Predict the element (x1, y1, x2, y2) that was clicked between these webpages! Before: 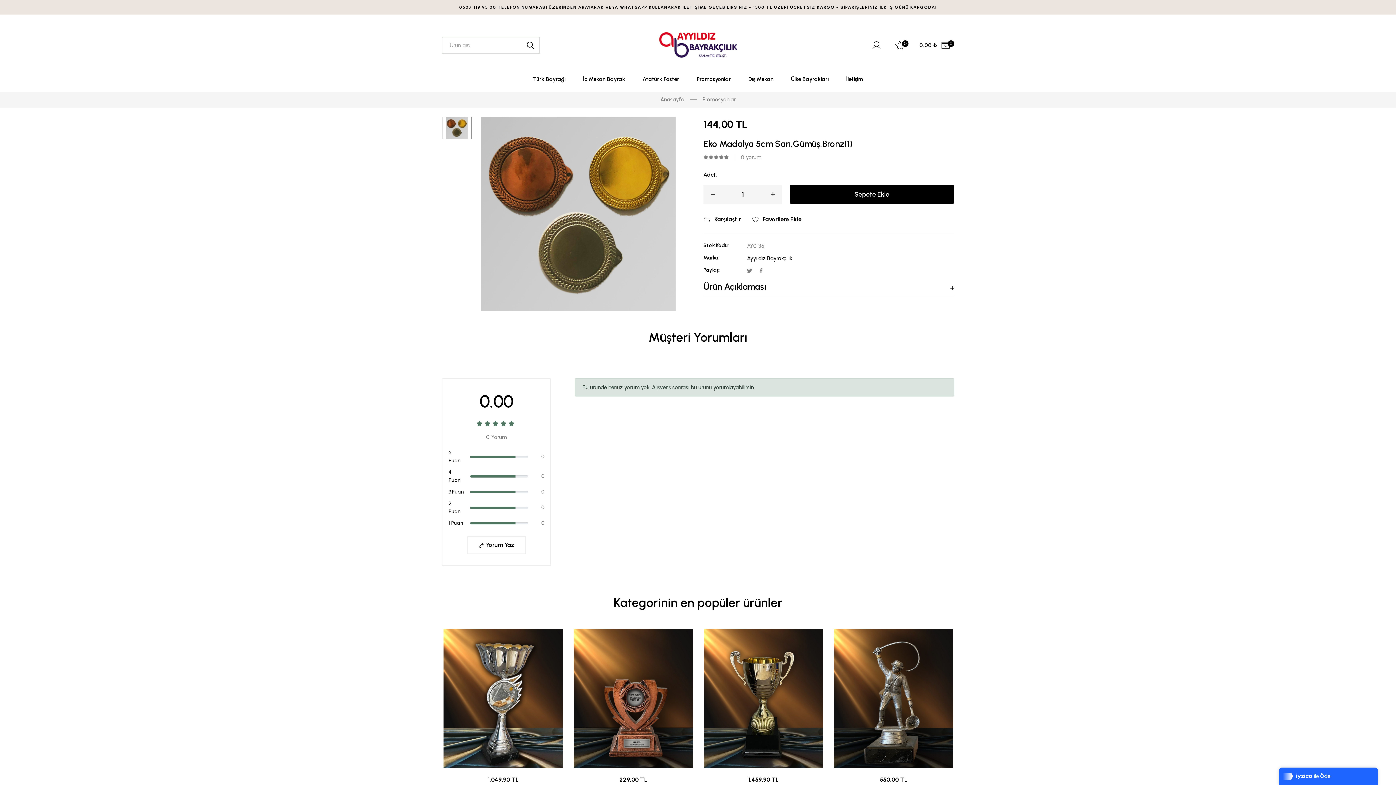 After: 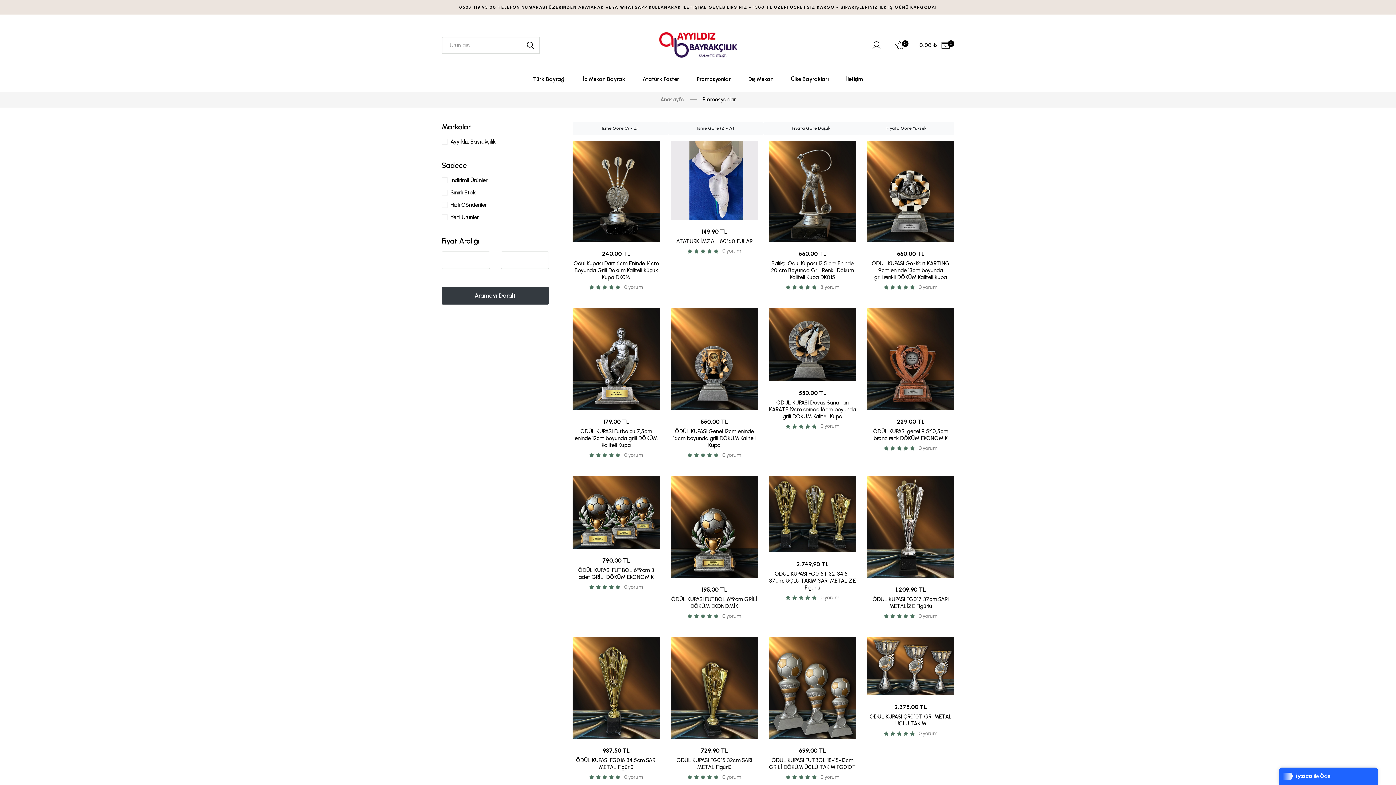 Action: label: Promosyonlar bbox: (702, 95, 735, 103)